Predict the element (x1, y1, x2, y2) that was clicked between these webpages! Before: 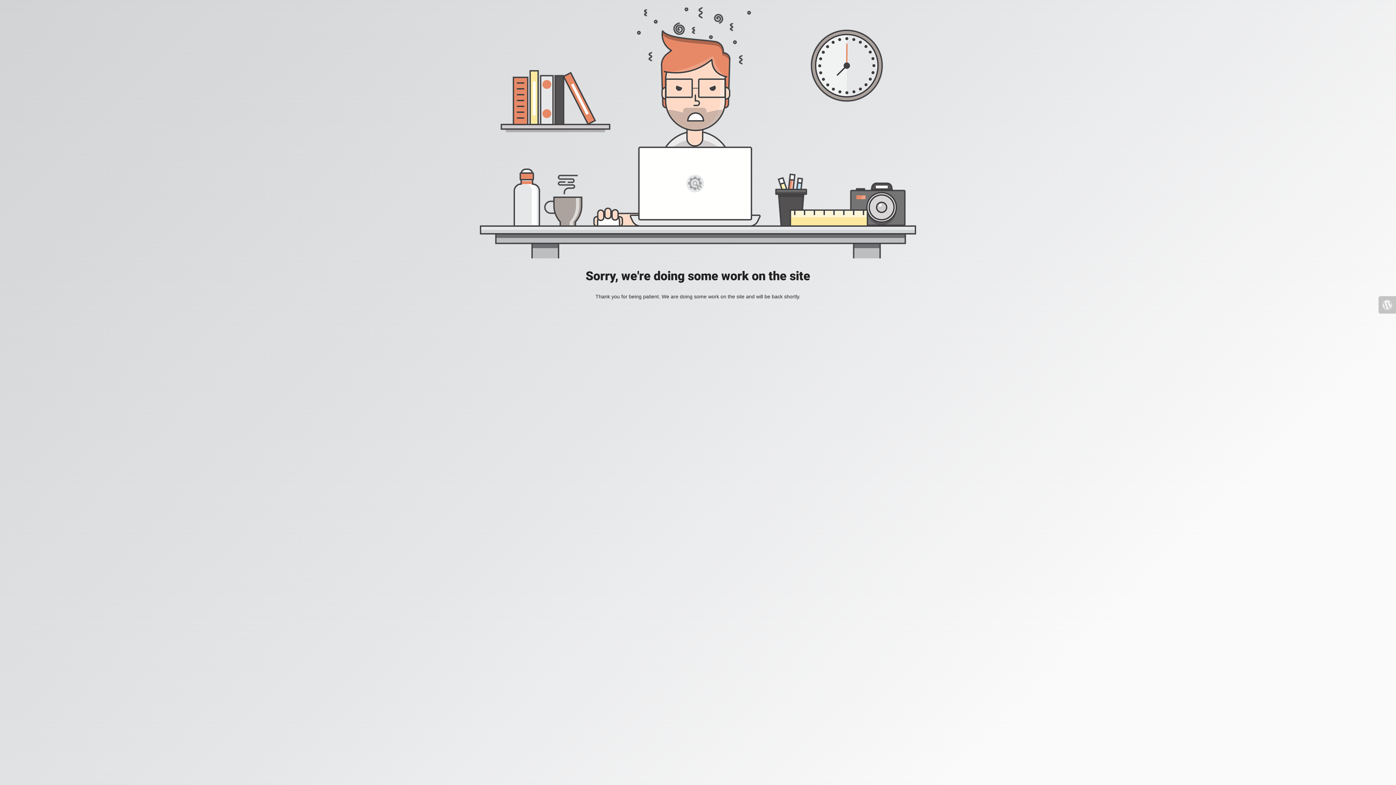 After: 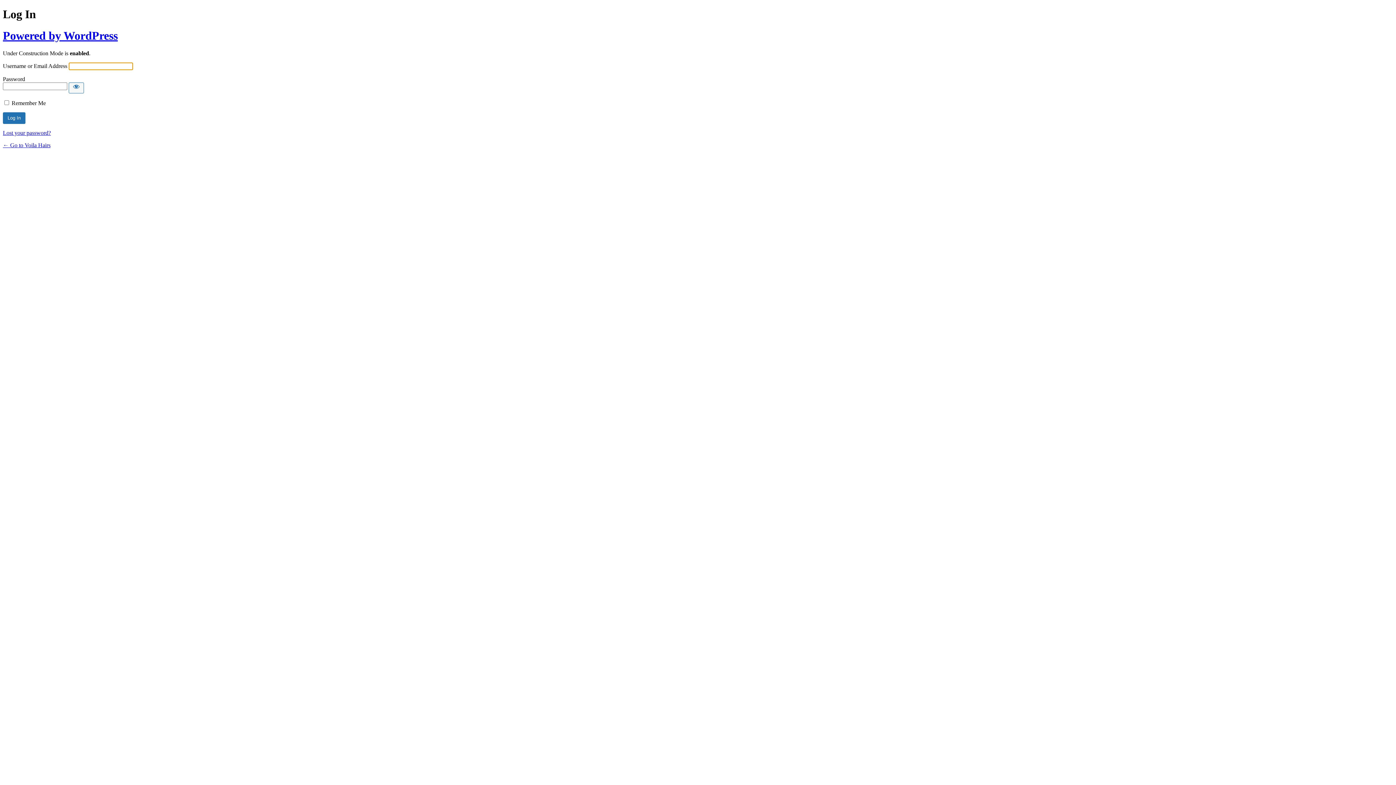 Action: bbox: (1378, 296, 1396, 313)